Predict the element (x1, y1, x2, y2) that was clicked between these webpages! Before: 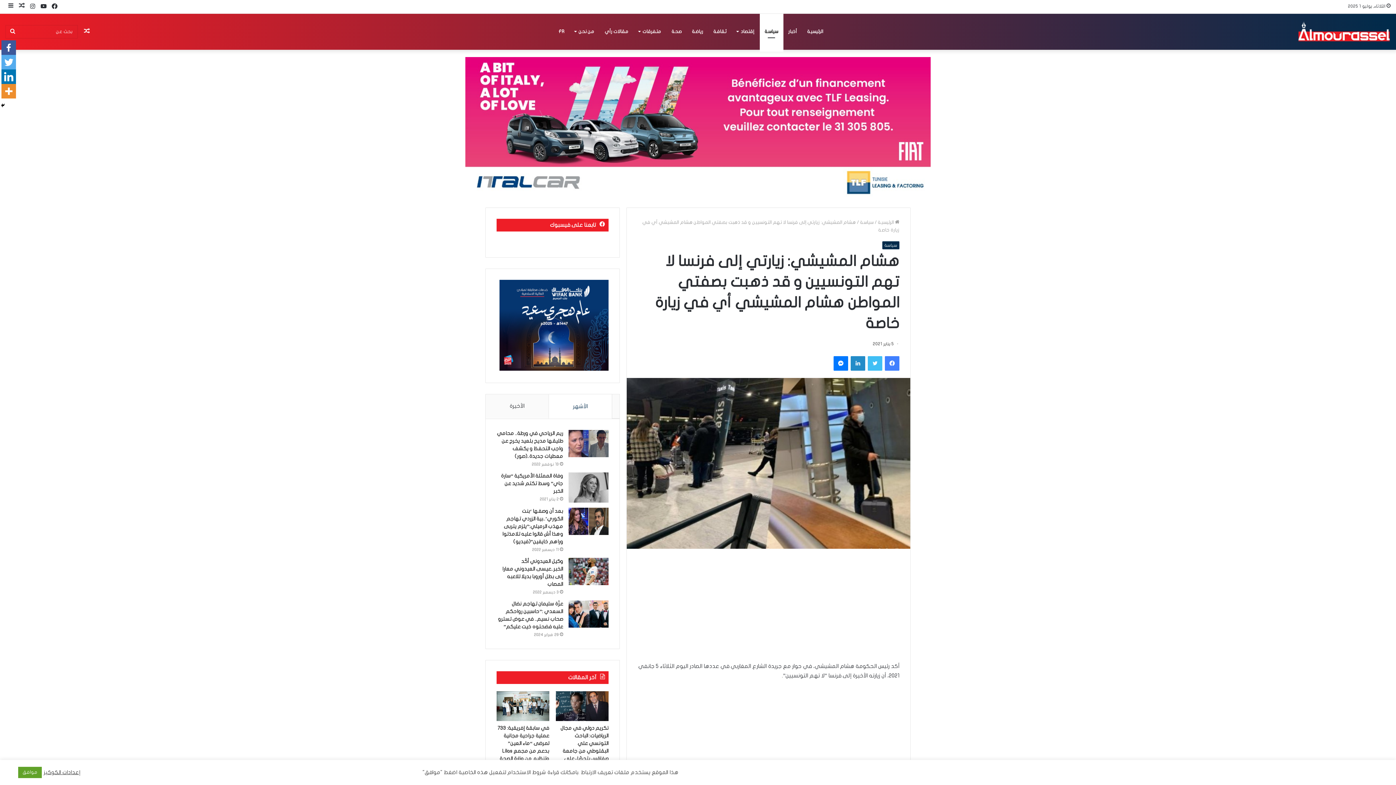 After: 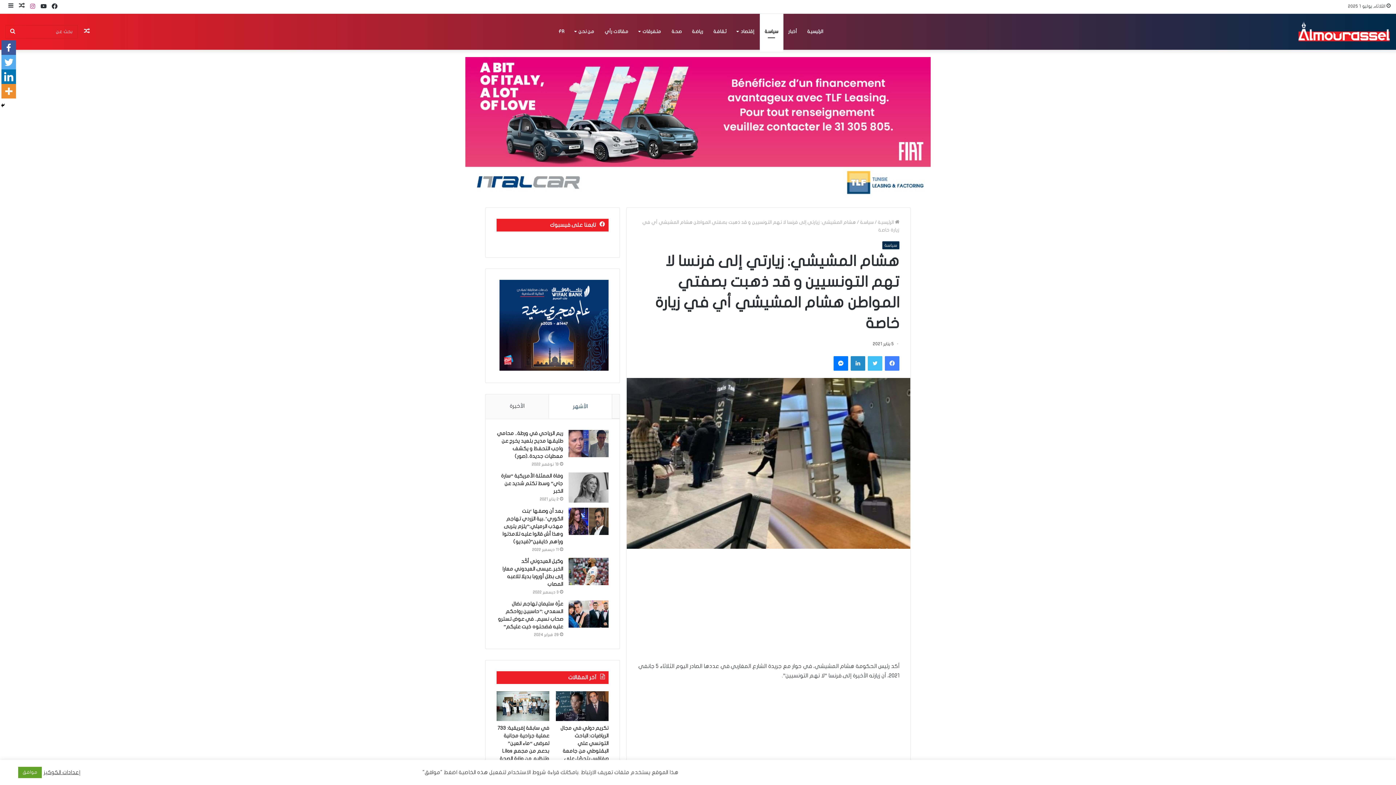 Action: bbox: (27, 0, 38, 13) label: انستقرام